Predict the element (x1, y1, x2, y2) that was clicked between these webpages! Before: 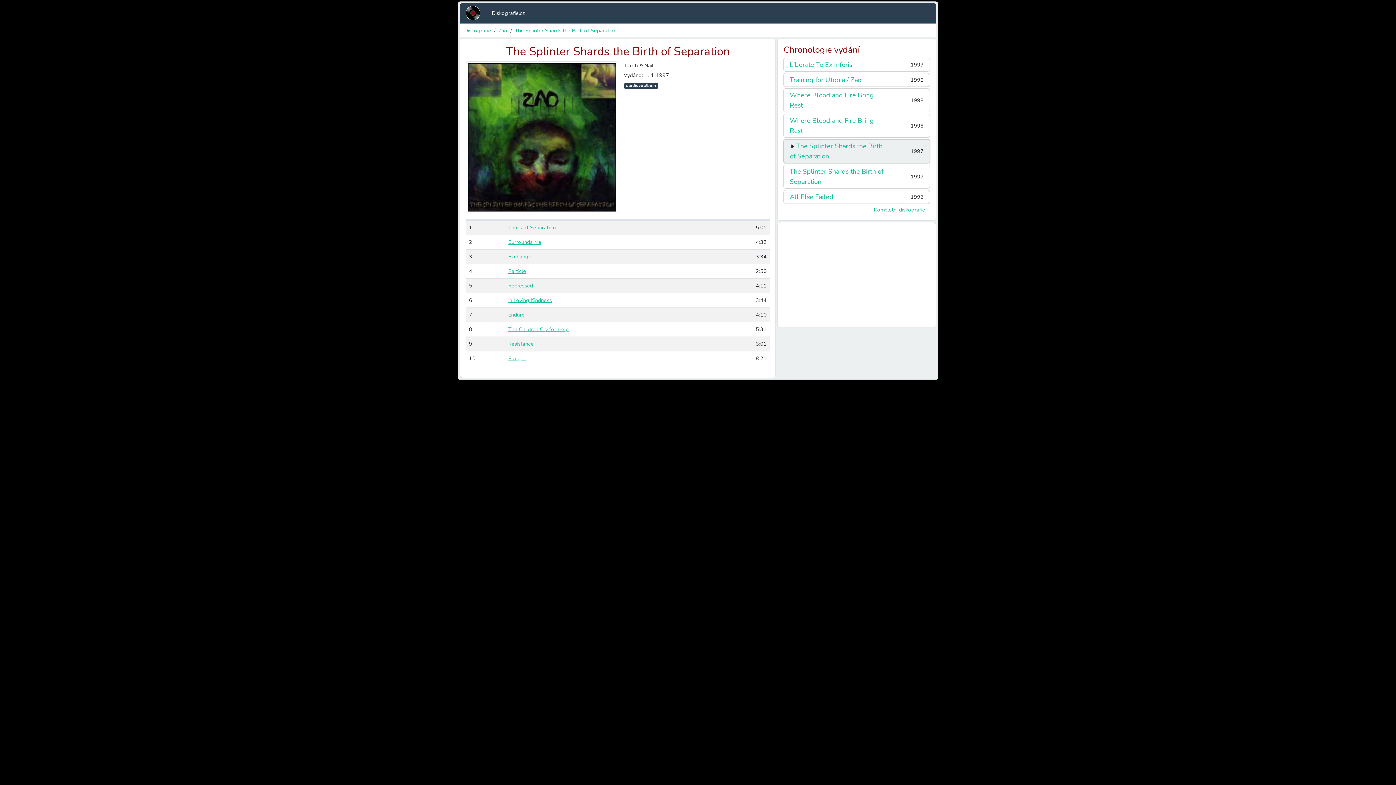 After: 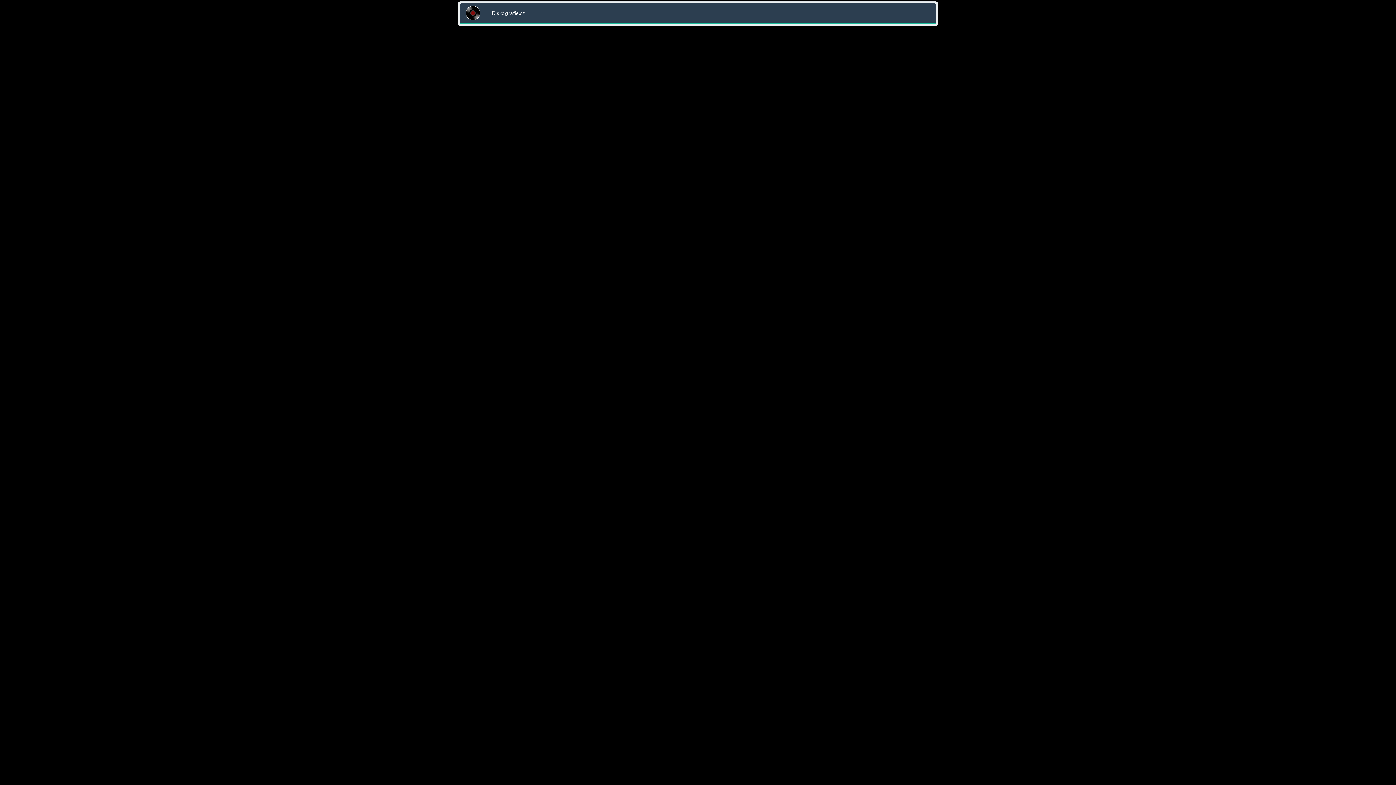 Action: label: Endure bbox: (508, 311, 524, 318)